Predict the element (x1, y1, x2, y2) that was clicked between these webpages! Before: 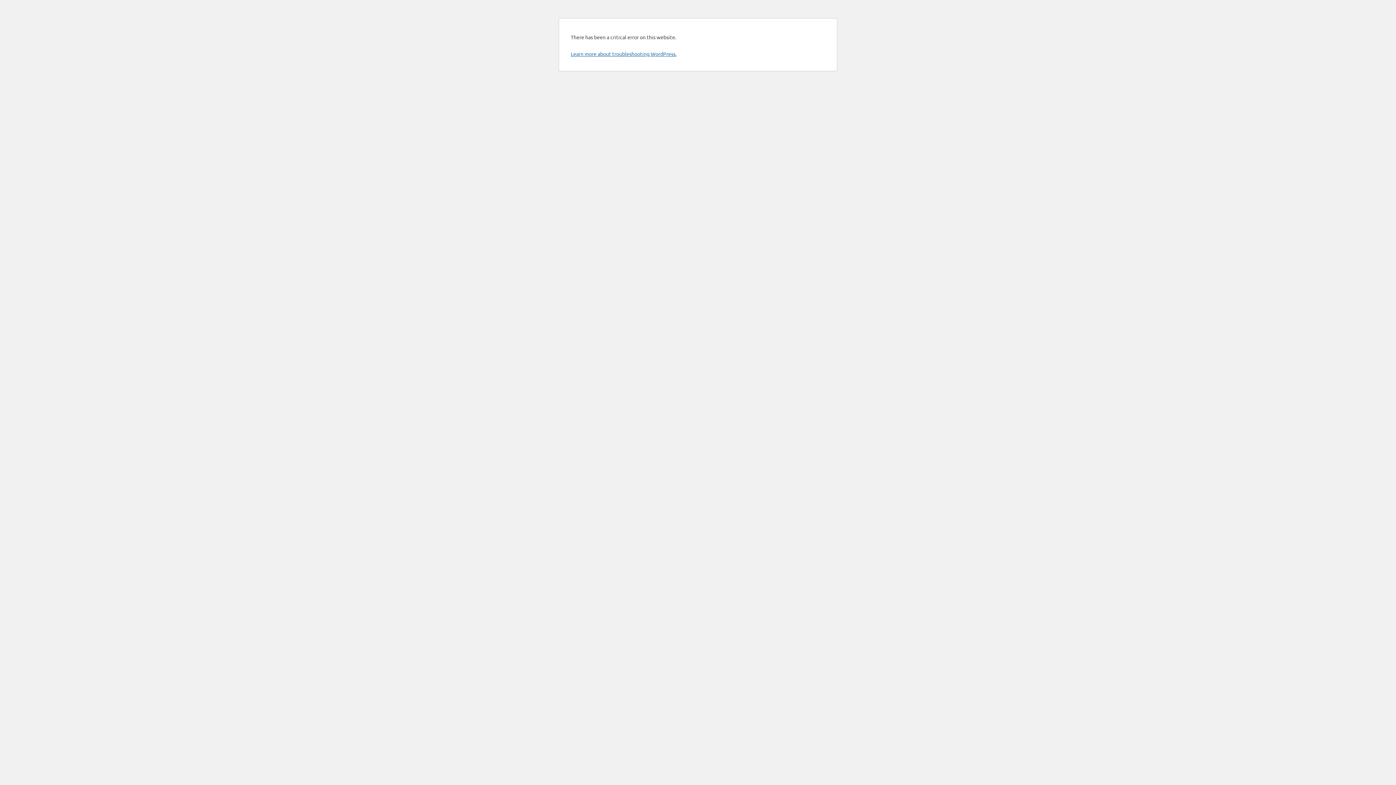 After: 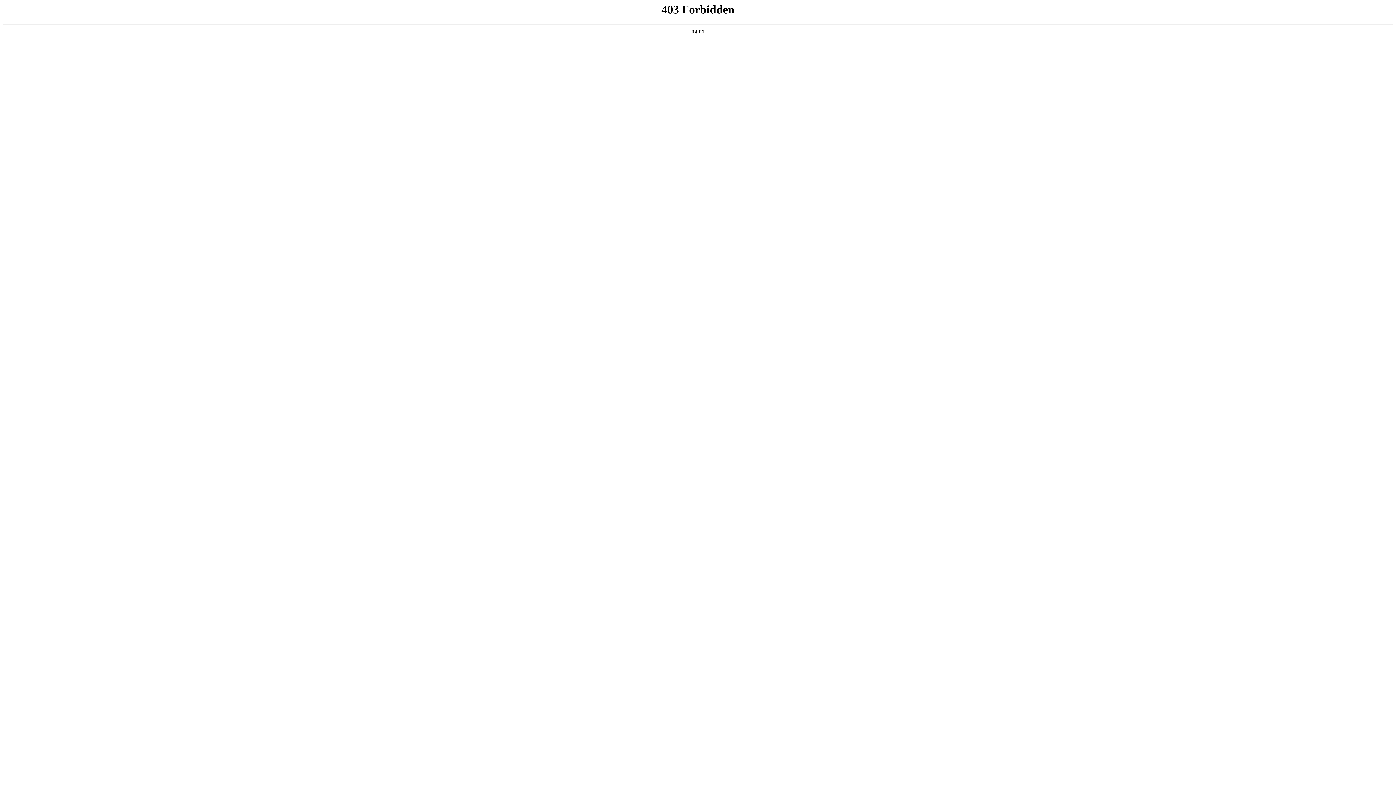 Action: label: Learn more about troubleshooting WordPress. bbox: (570, 50, 676, 57)